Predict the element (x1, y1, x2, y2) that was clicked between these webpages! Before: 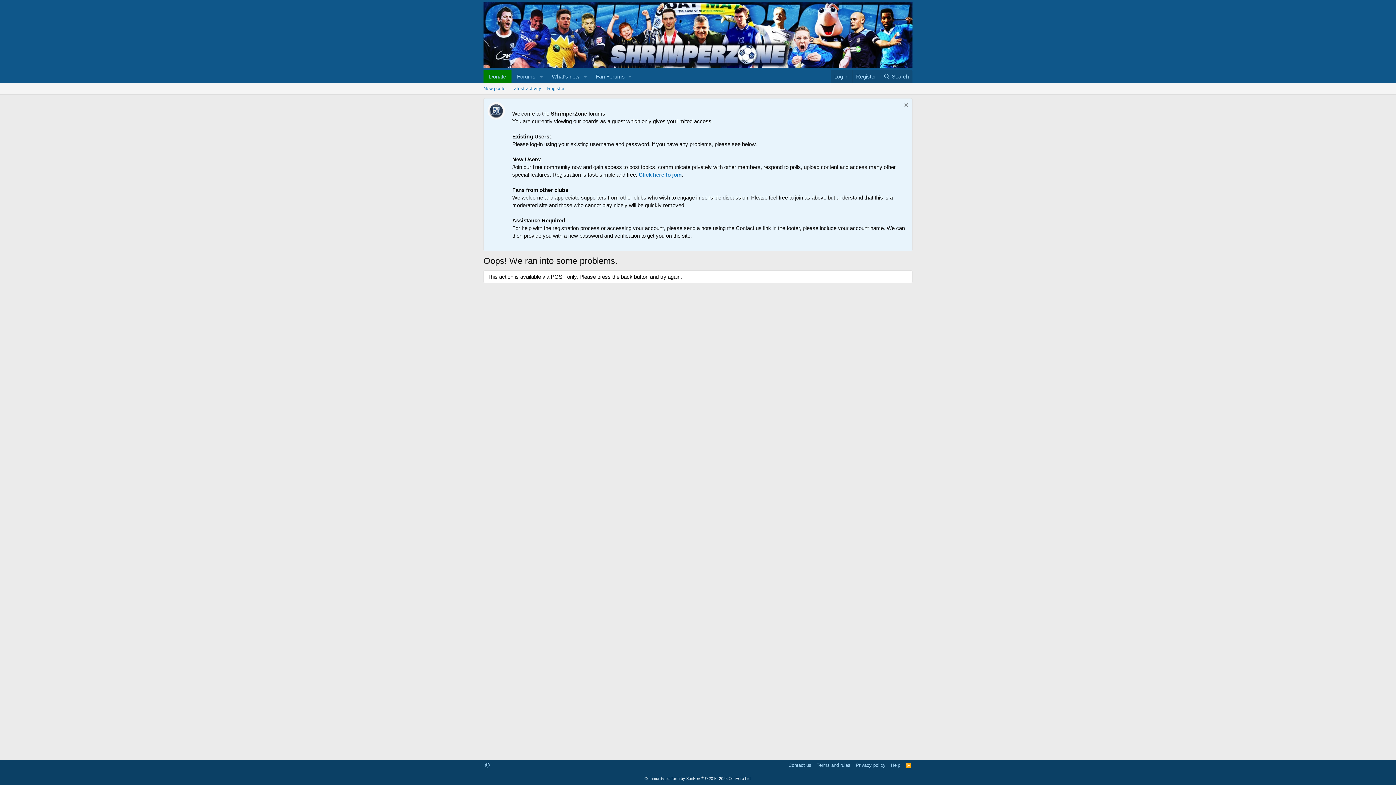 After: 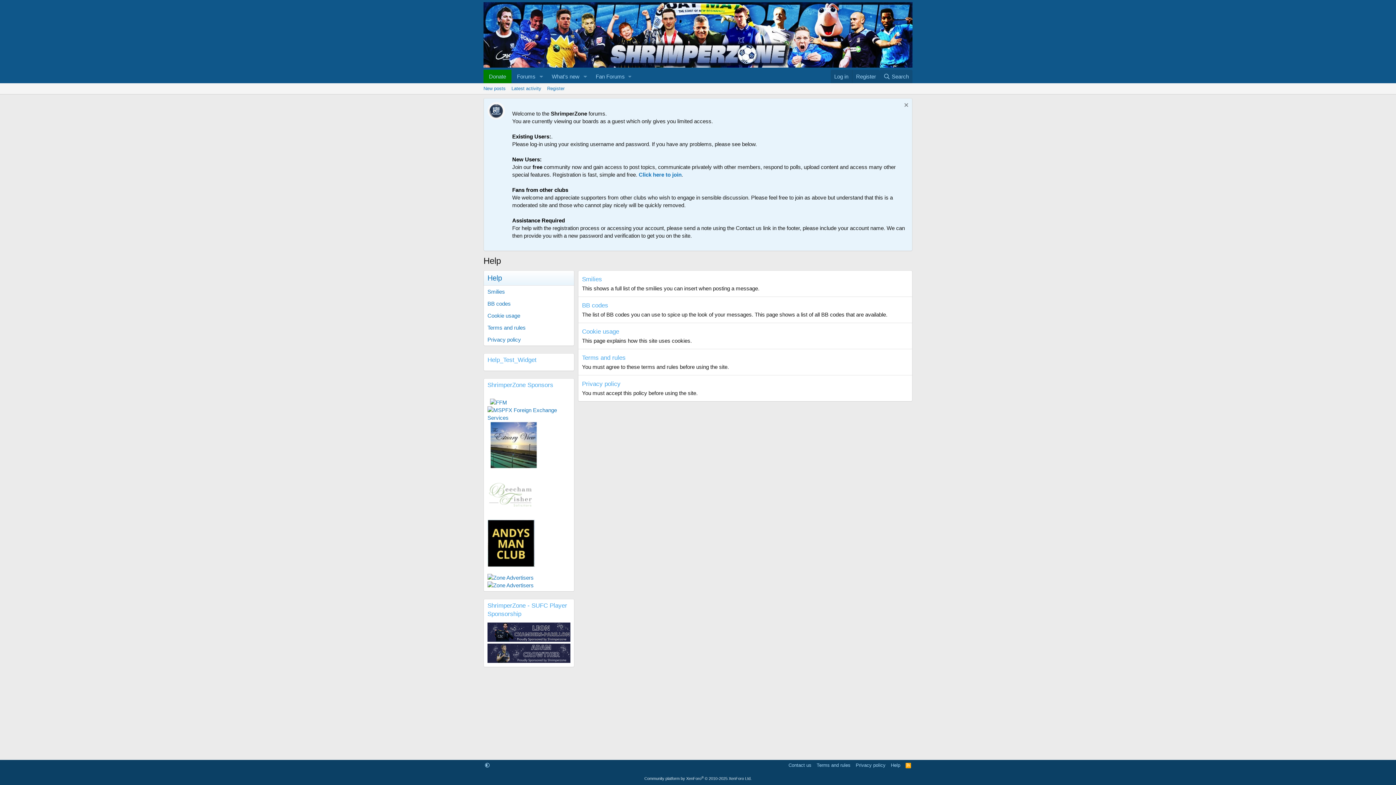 Action: label: Help bbox: (889, 762, 902, 769)